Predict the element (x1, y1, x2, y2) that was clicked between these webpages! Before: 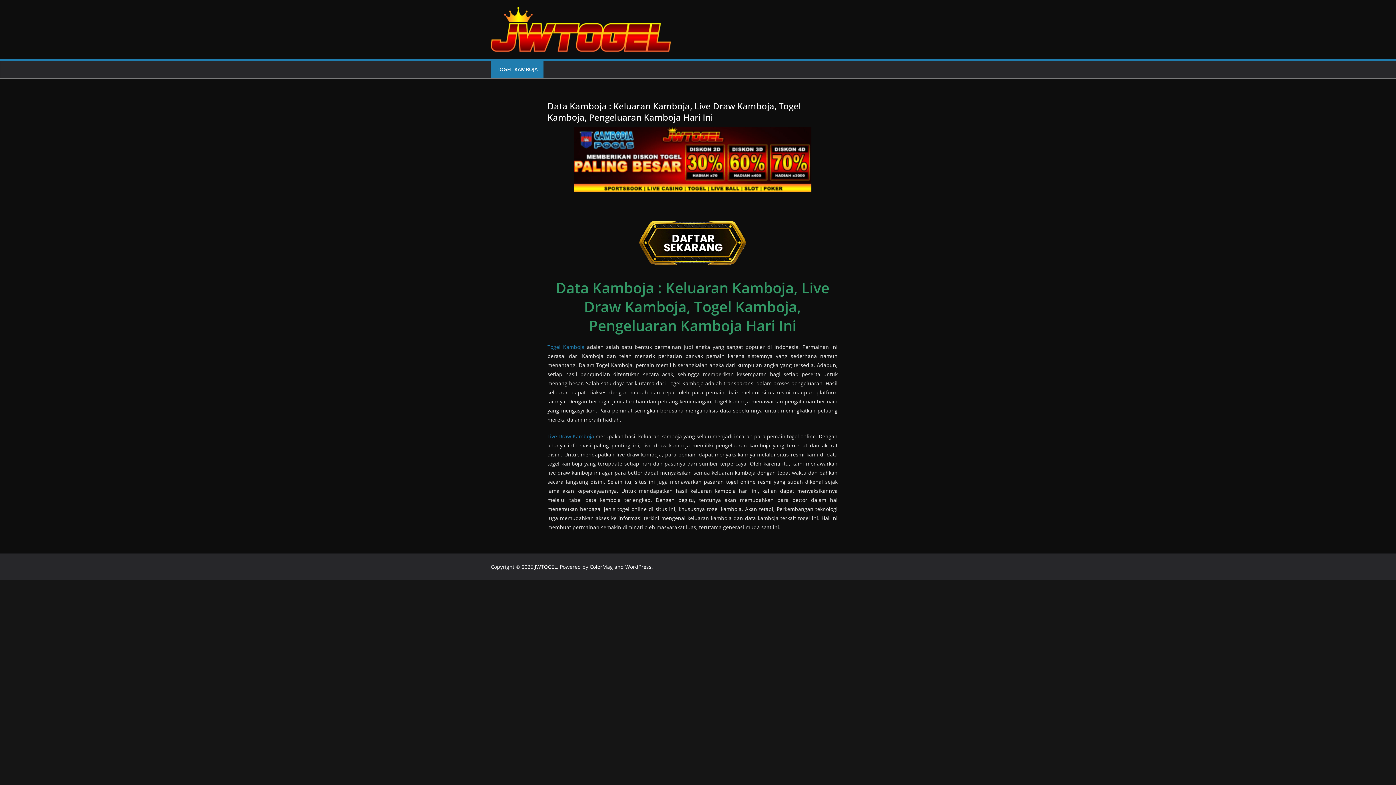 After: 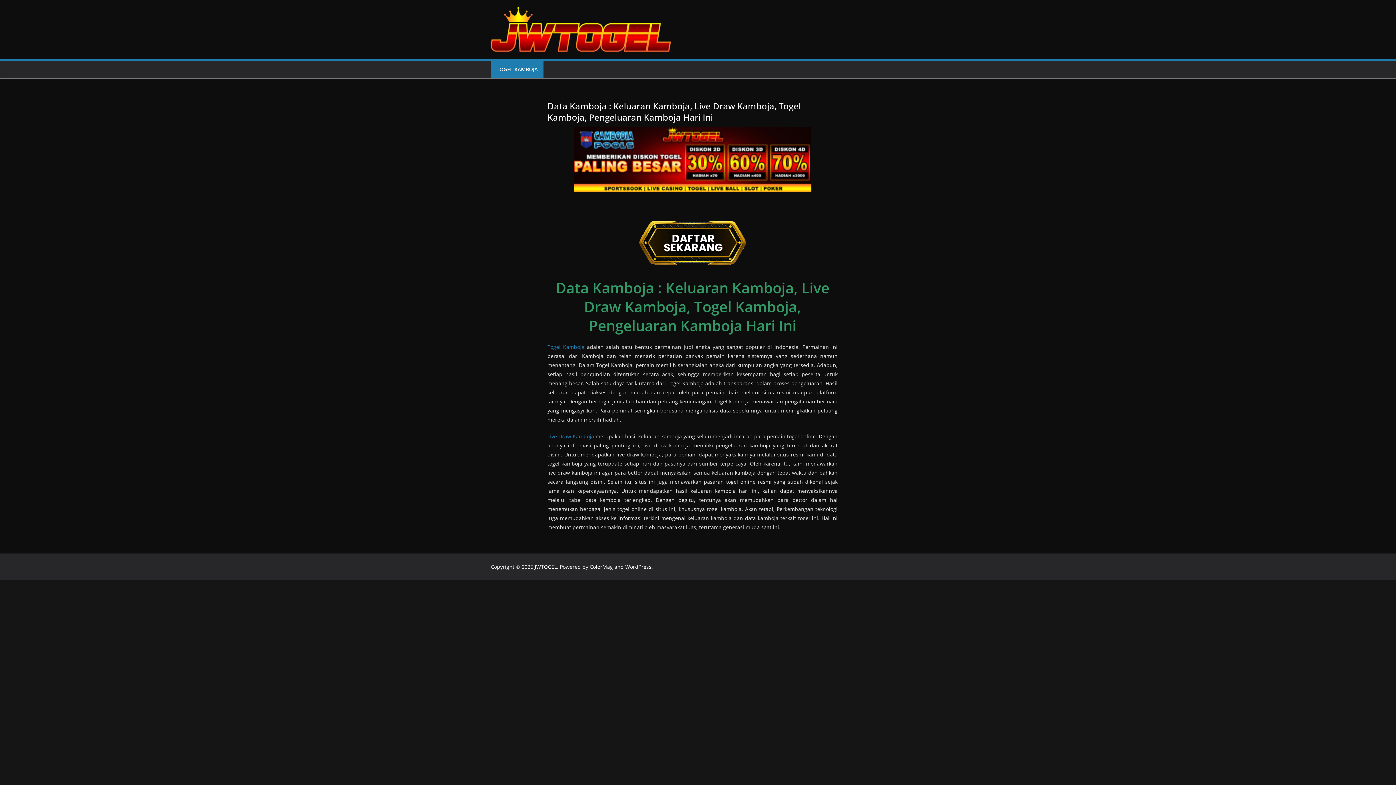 Action: label: Togel Kamboja bbox: (547, 343, 584, 350)